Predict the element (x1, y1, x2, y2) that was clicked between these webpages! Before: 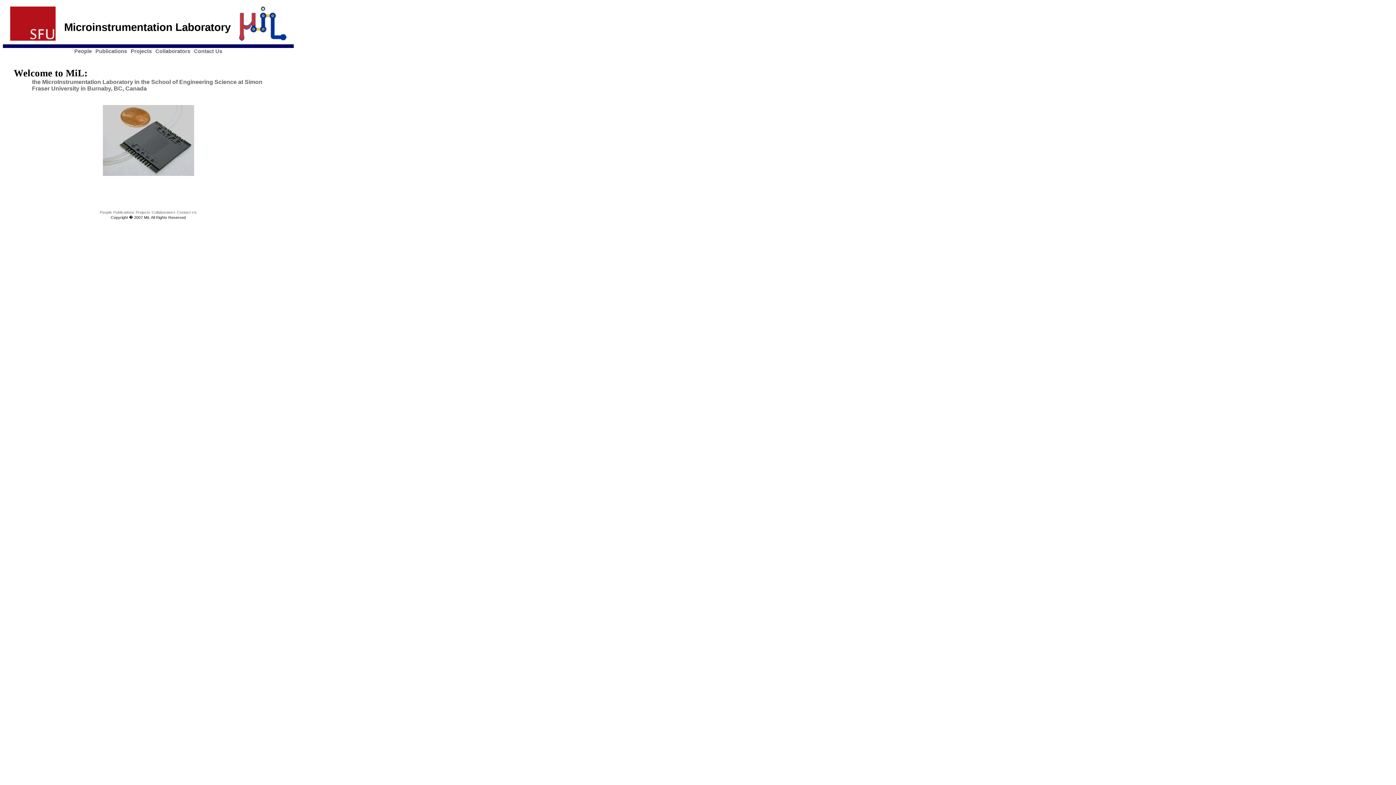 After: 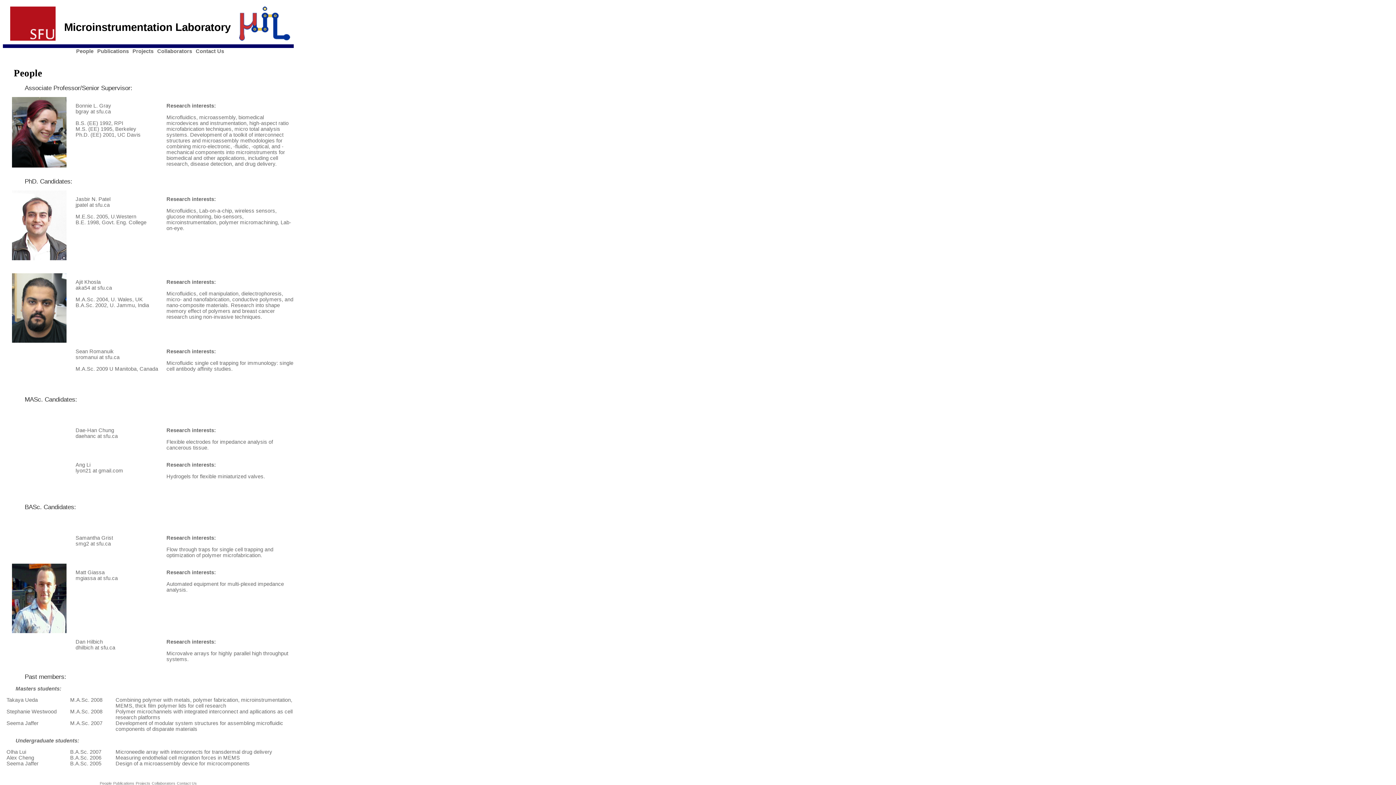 Action: label: People bbox: (99, 210, 111, 214)